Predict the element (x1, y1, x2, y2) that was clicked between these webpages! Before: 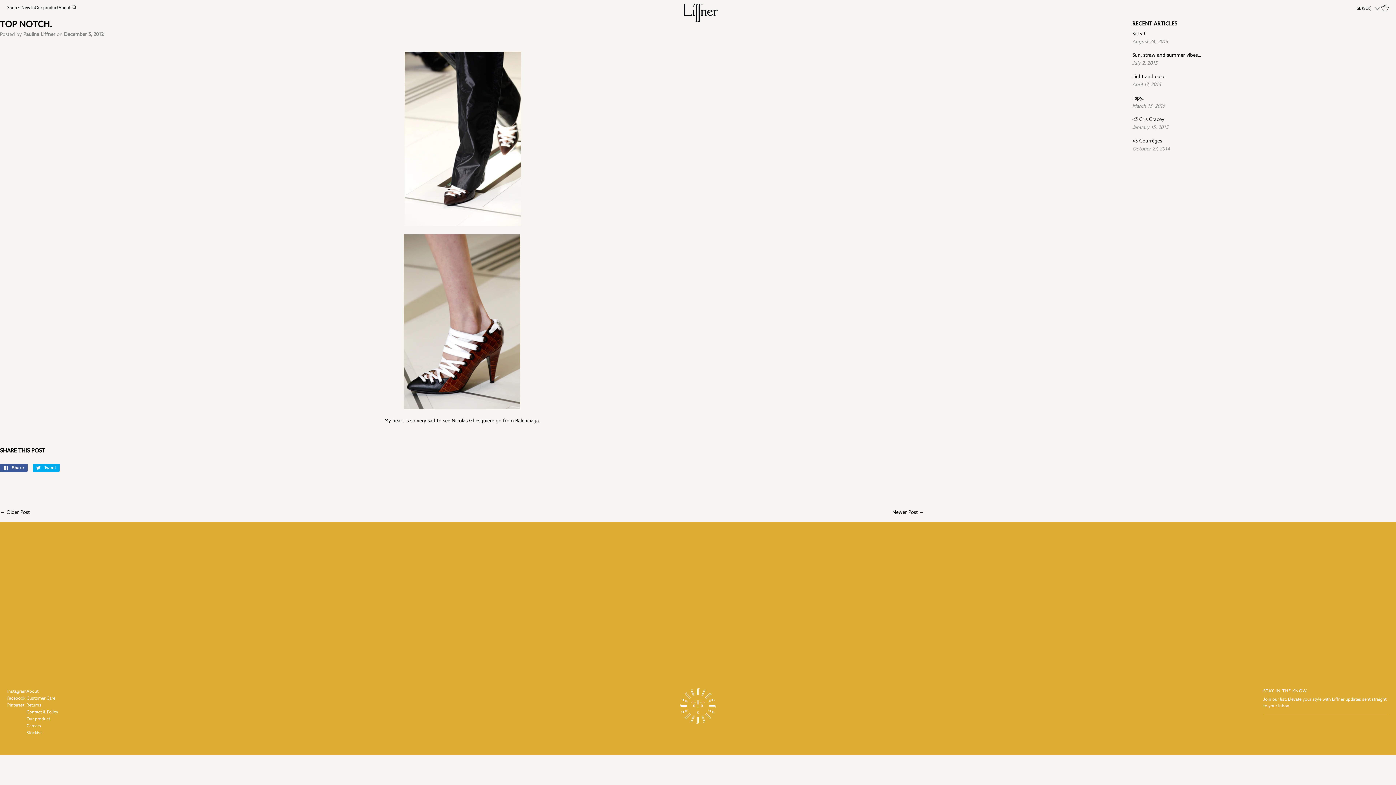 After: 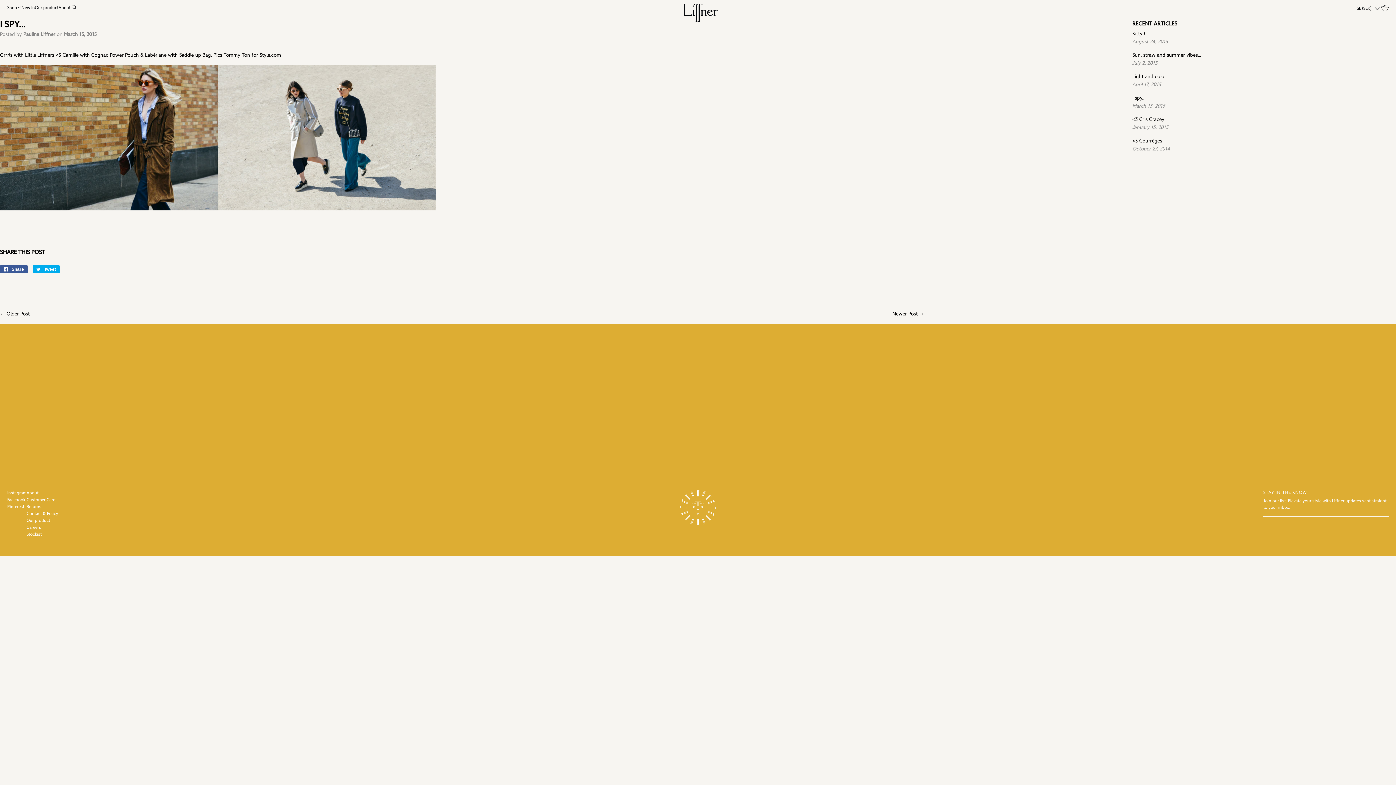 Action: bbox: (1132, 95, 1145, 101) label: I spy...